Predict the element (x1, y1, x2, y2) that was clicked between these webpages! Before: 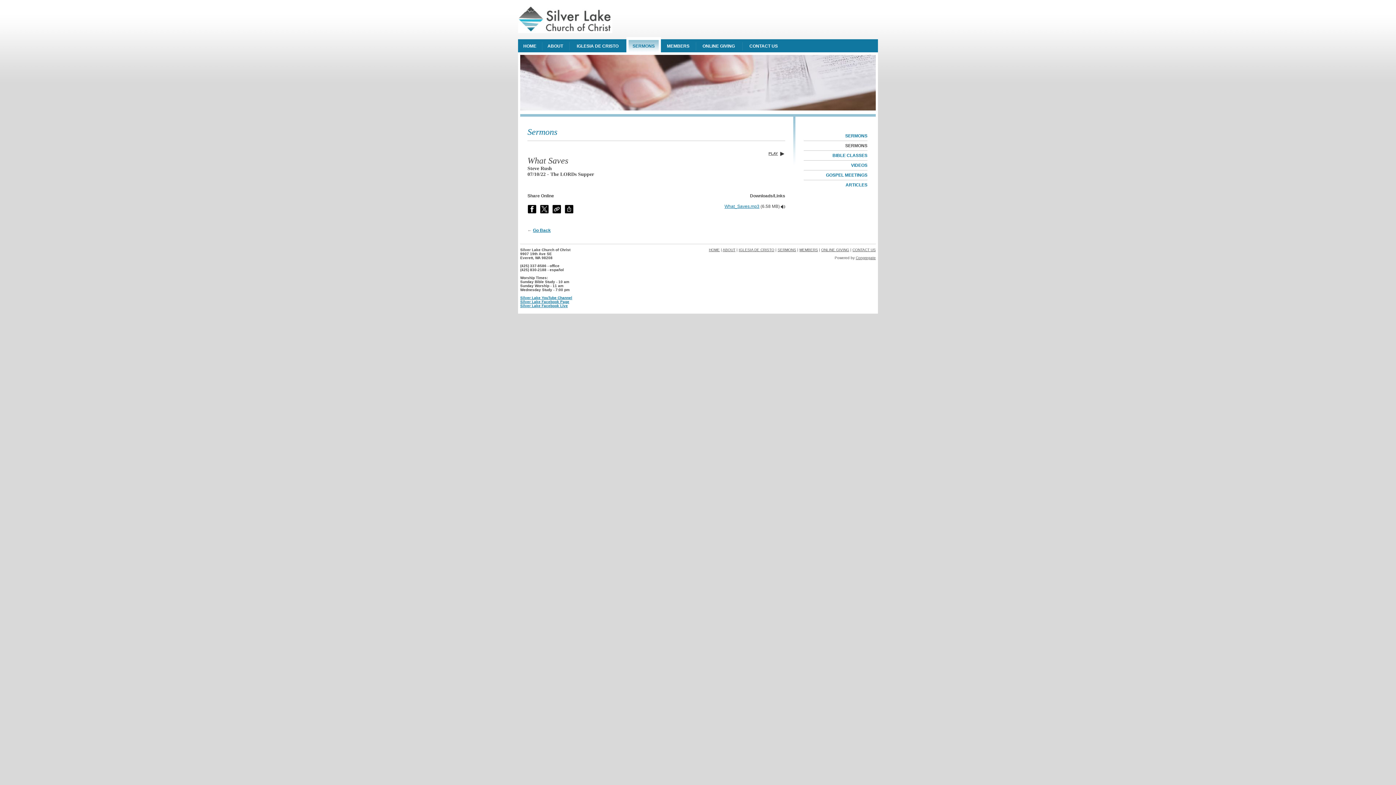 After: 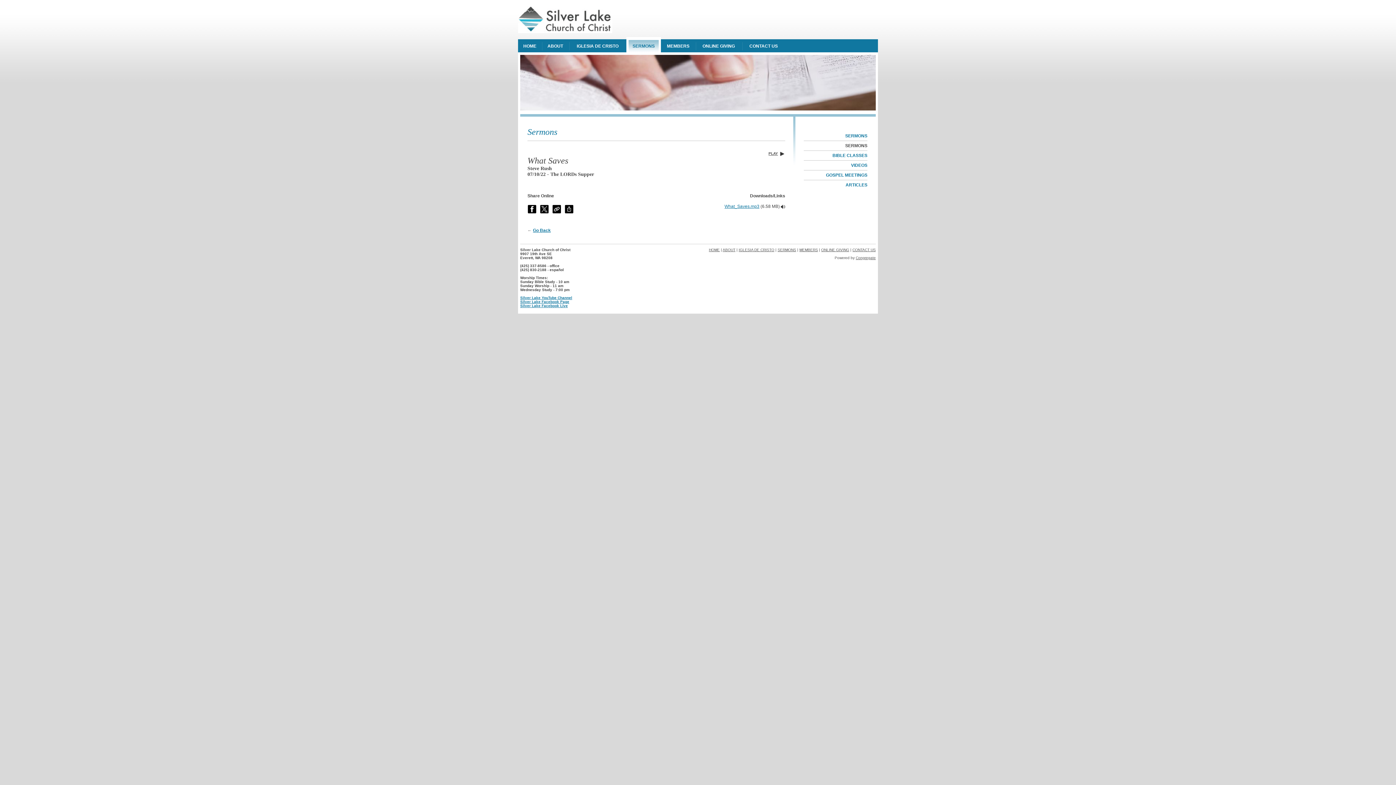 Action: label: Congregate bbox: (856, 256, 876, 260)